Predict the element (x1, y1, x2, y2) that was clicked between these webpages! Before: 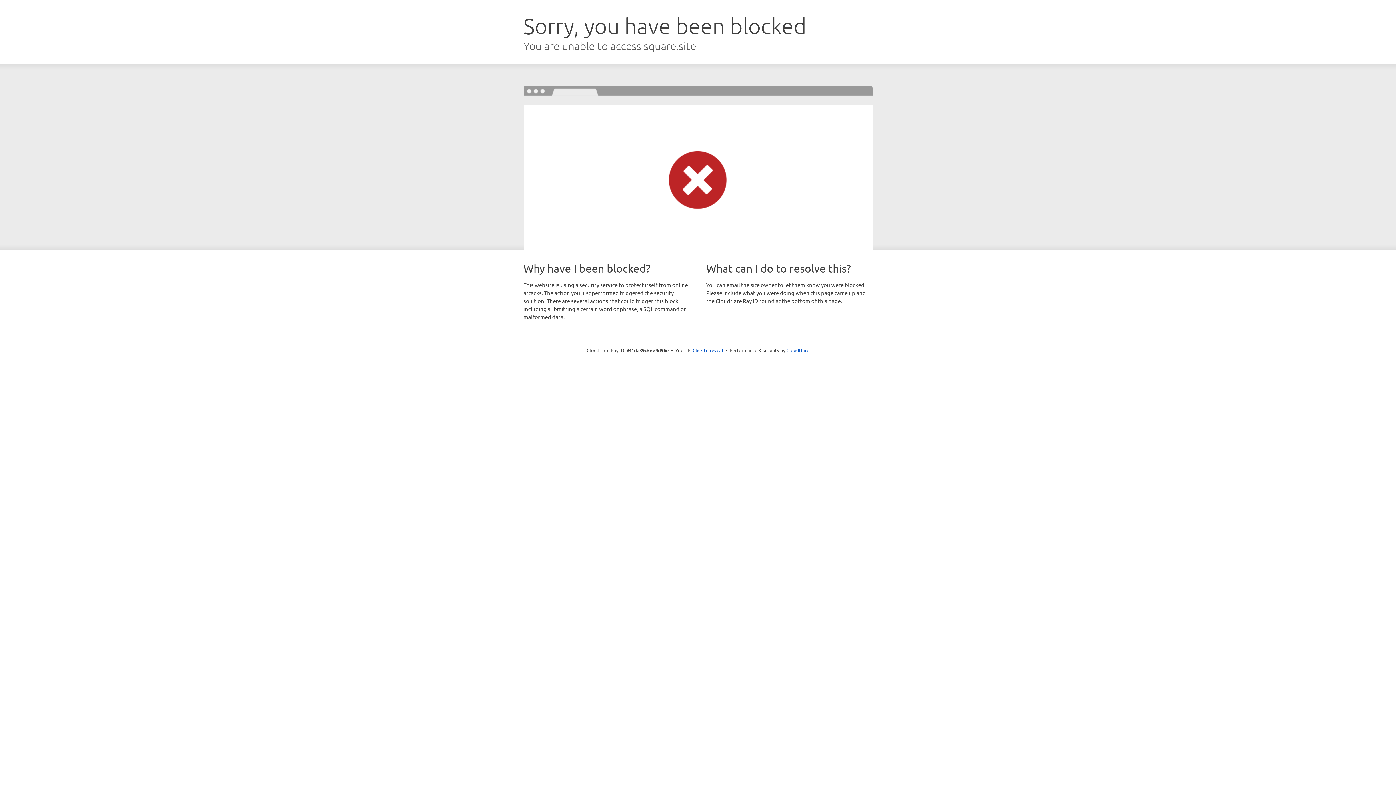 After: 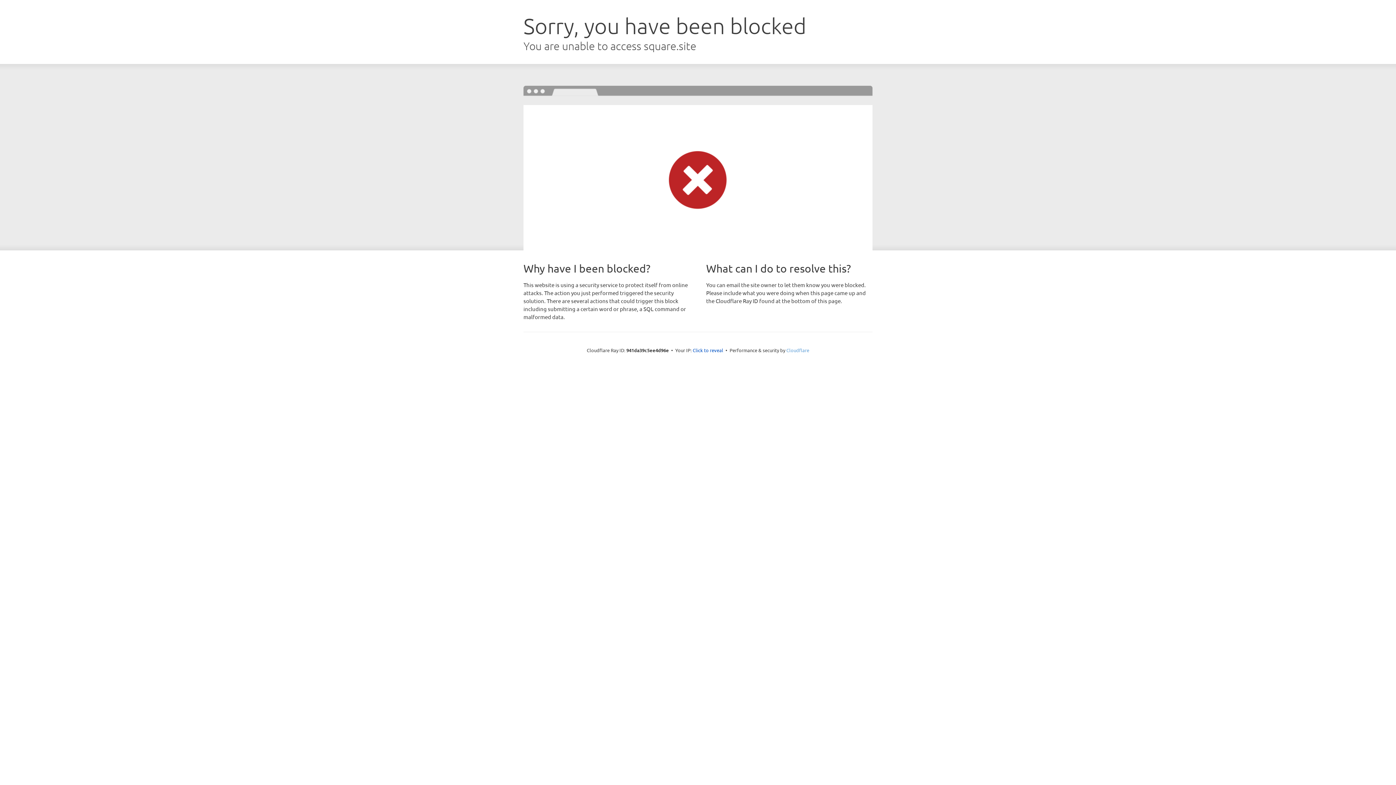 Action: bbox: (786, 347, 809, 353) label: Cloudflare